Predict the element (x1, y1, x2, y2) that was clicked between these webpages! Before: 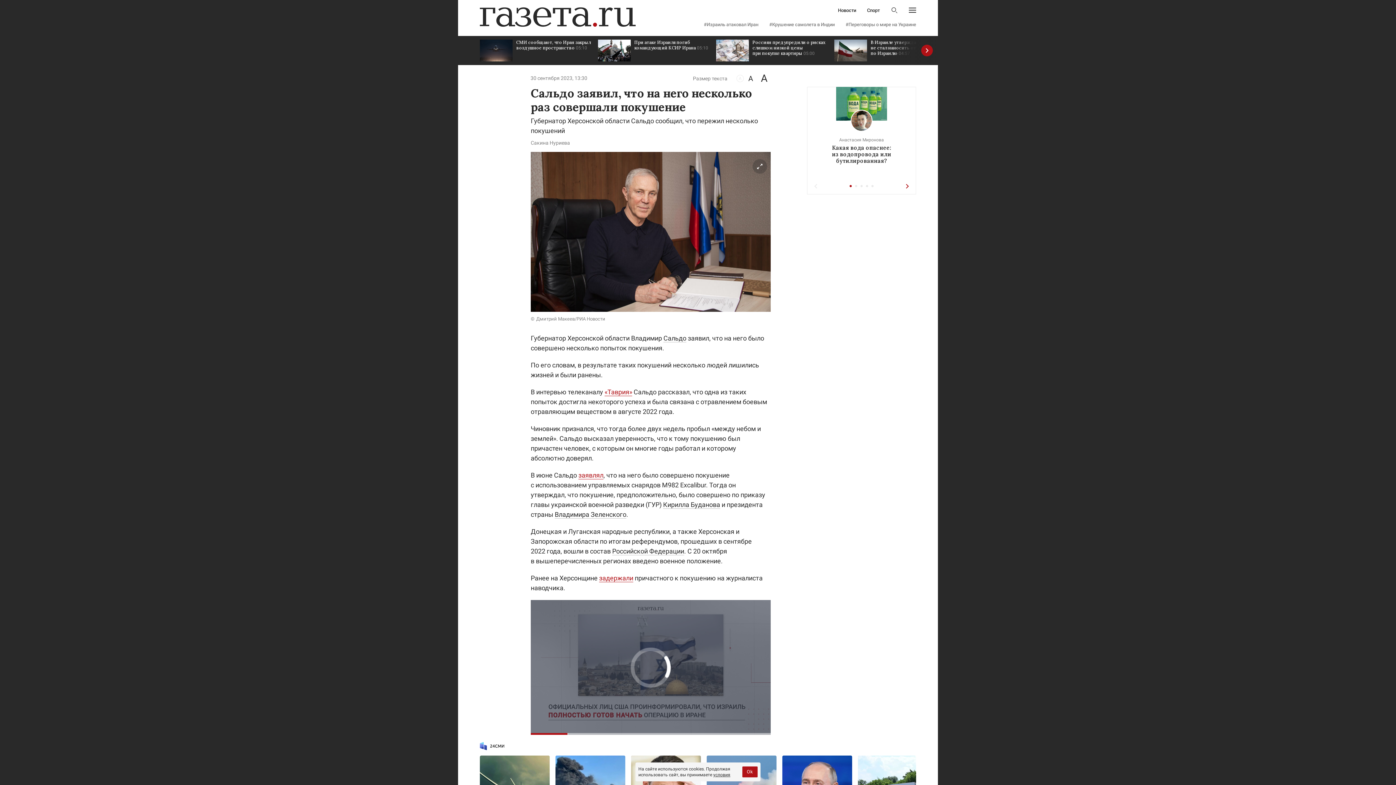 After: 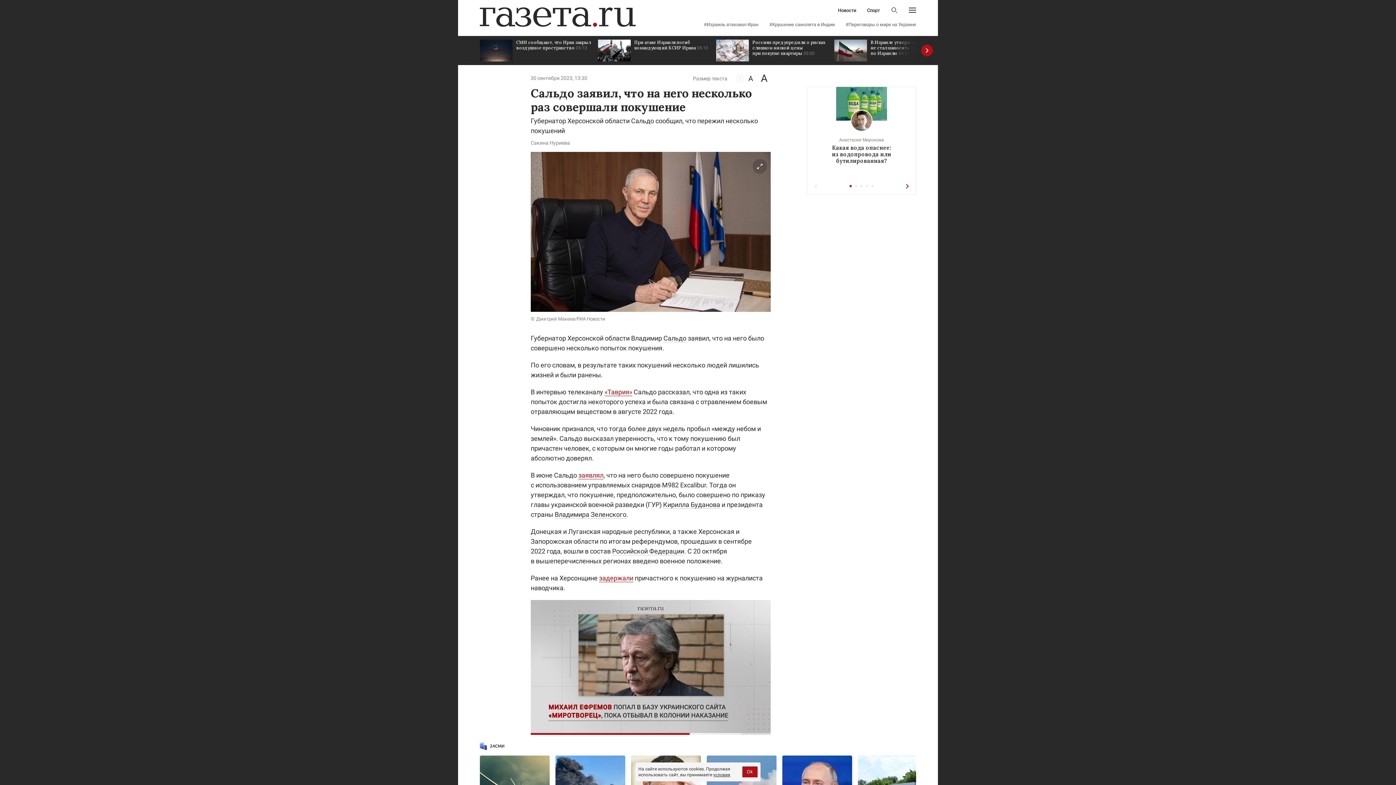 Action: bbox: (713, 772, 730, 777) label: условия